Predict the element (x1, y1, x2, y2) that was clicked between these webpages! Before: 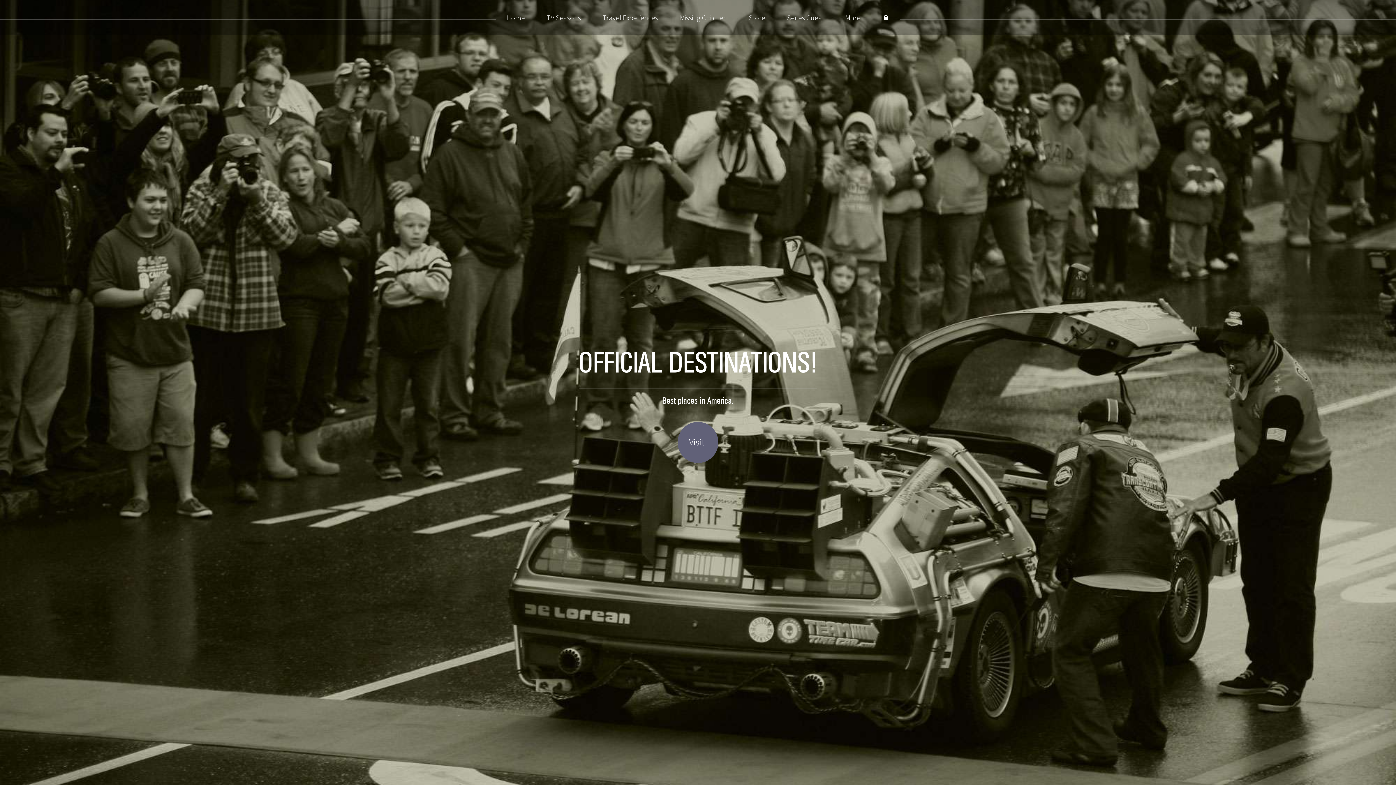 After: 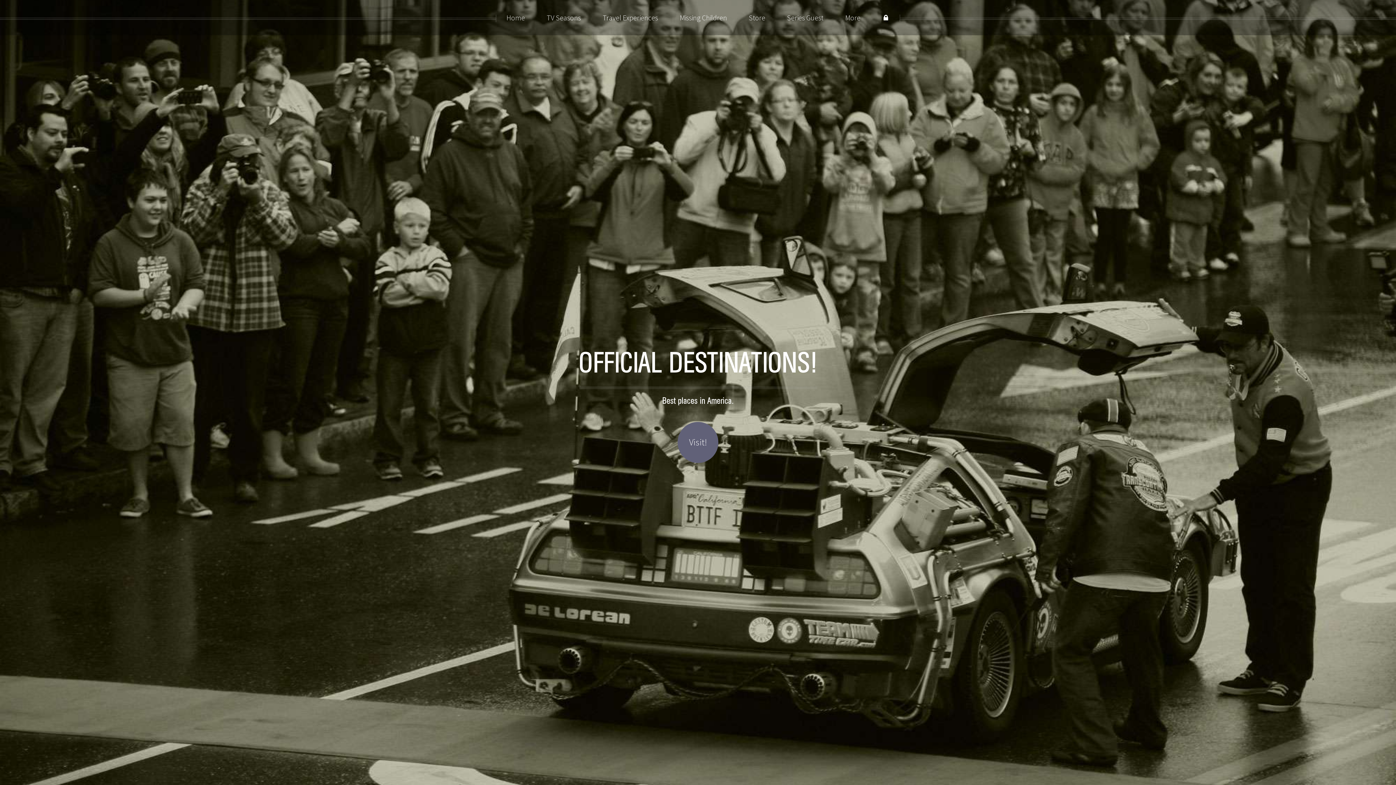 Action: bbox: (579, 346, 817, 380) label: OFFICIAL DESTINATIONS!